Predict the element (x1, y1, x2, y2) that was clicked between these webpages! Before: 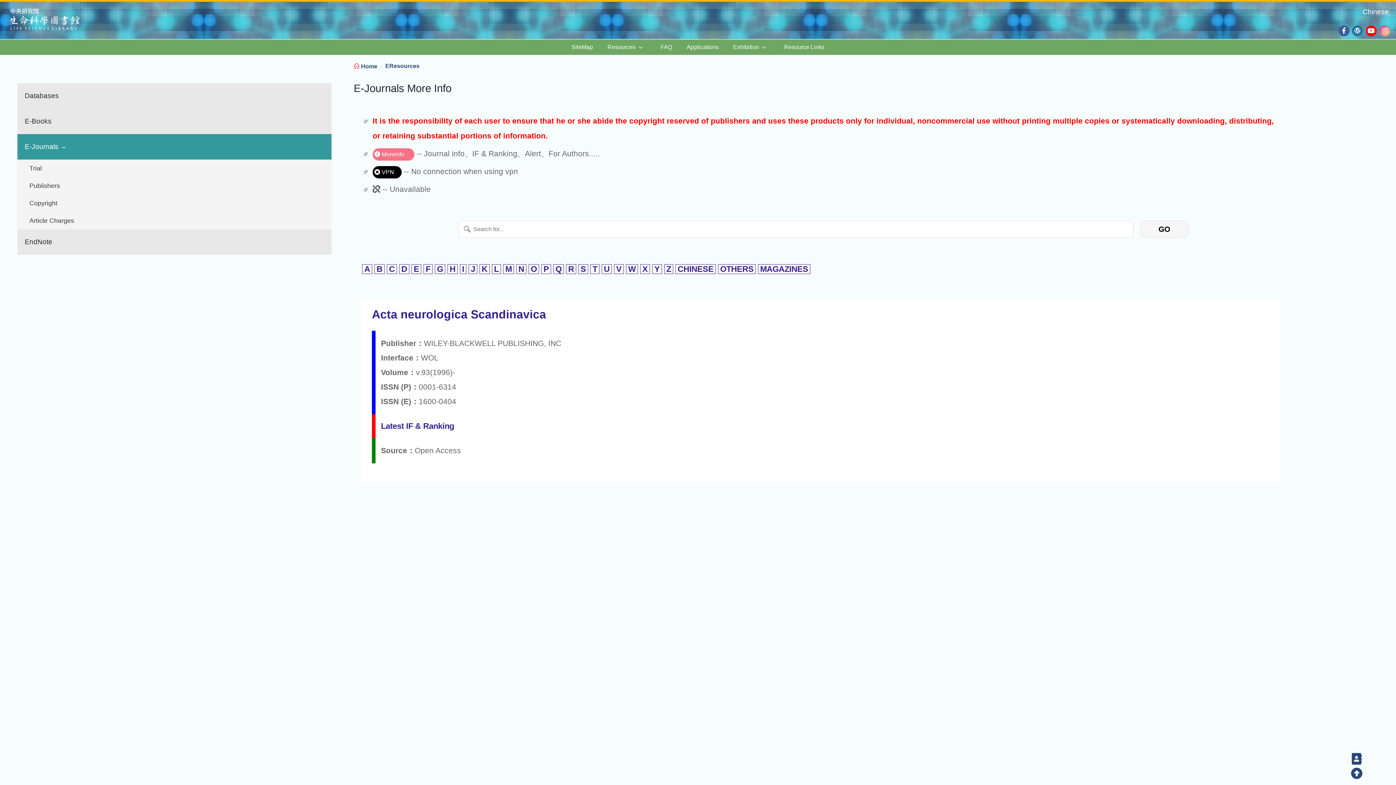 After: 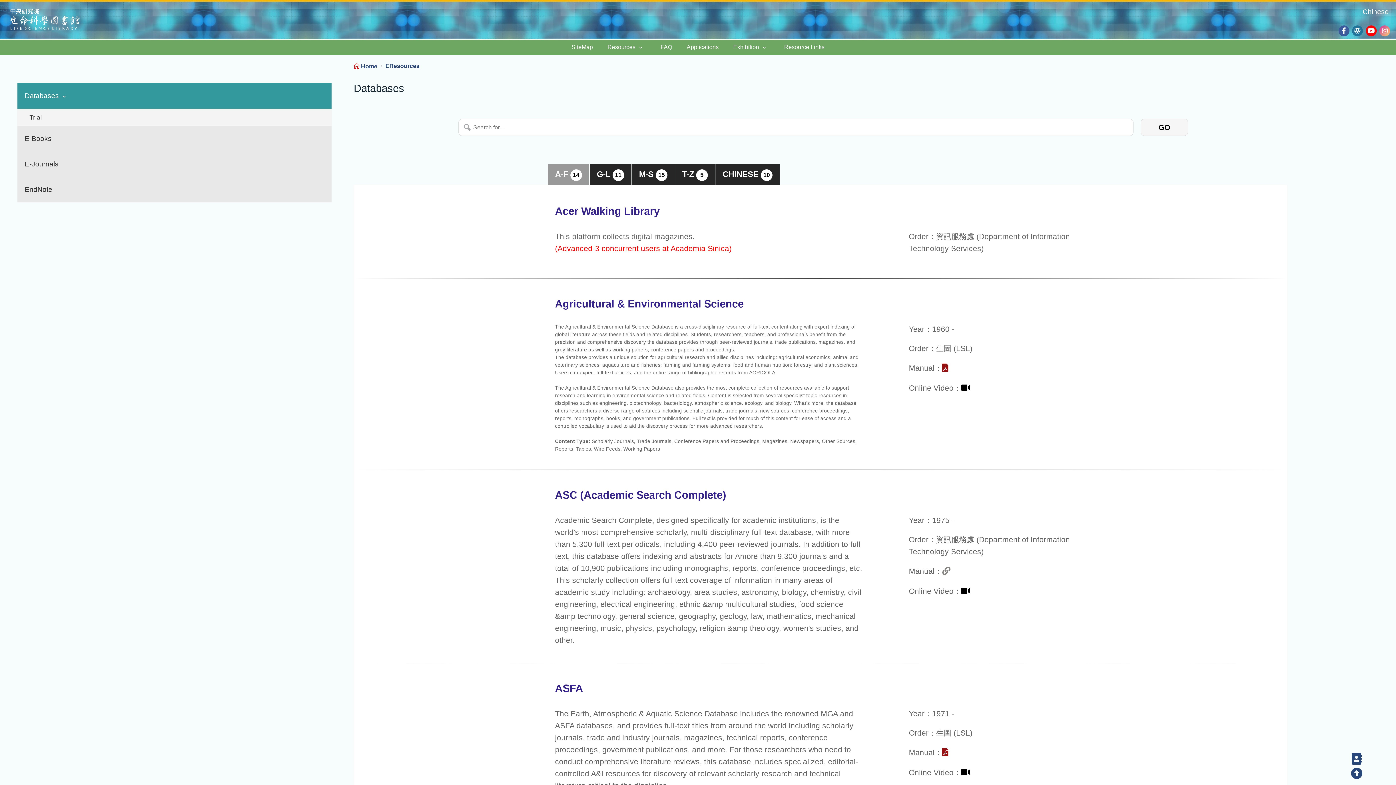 Action: label: Databases bbox: (17, 83, 331, 108)